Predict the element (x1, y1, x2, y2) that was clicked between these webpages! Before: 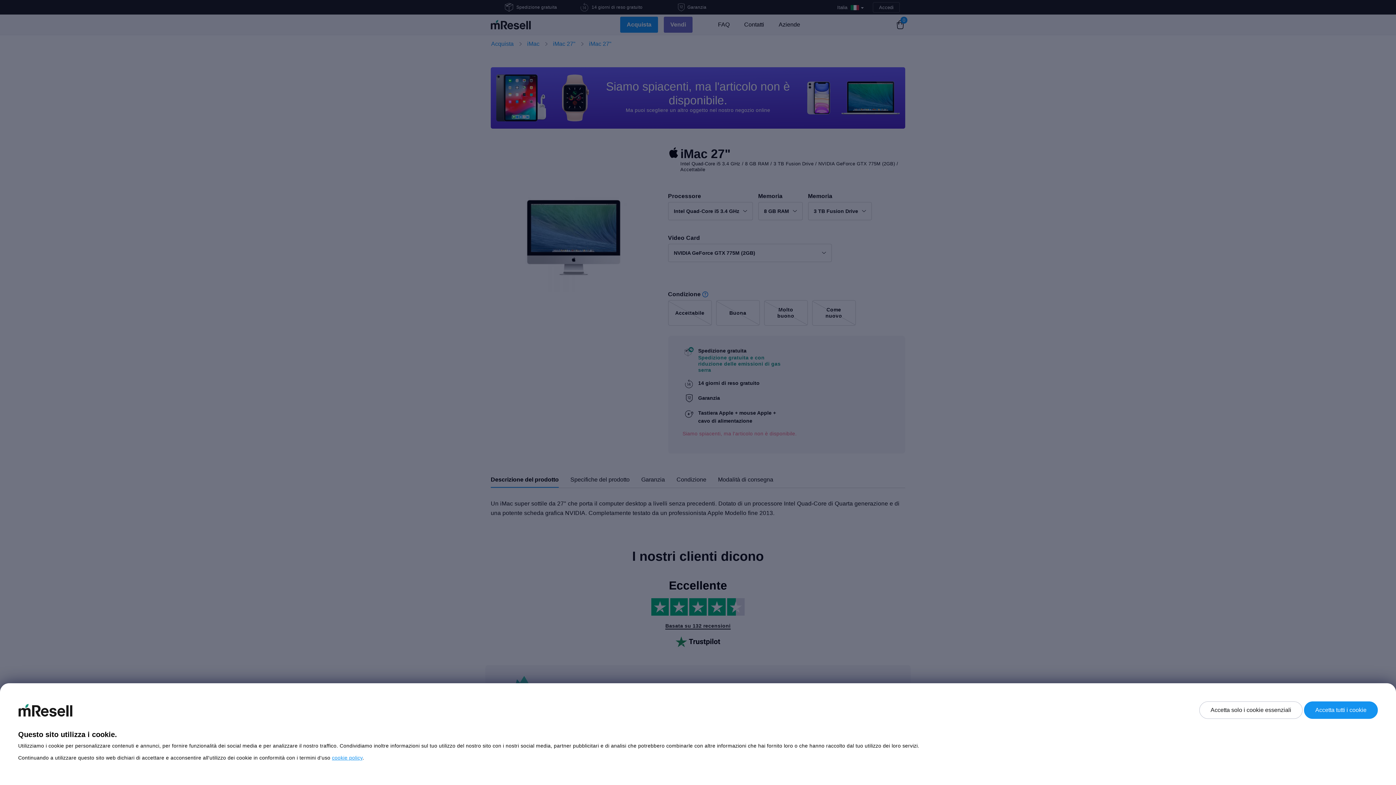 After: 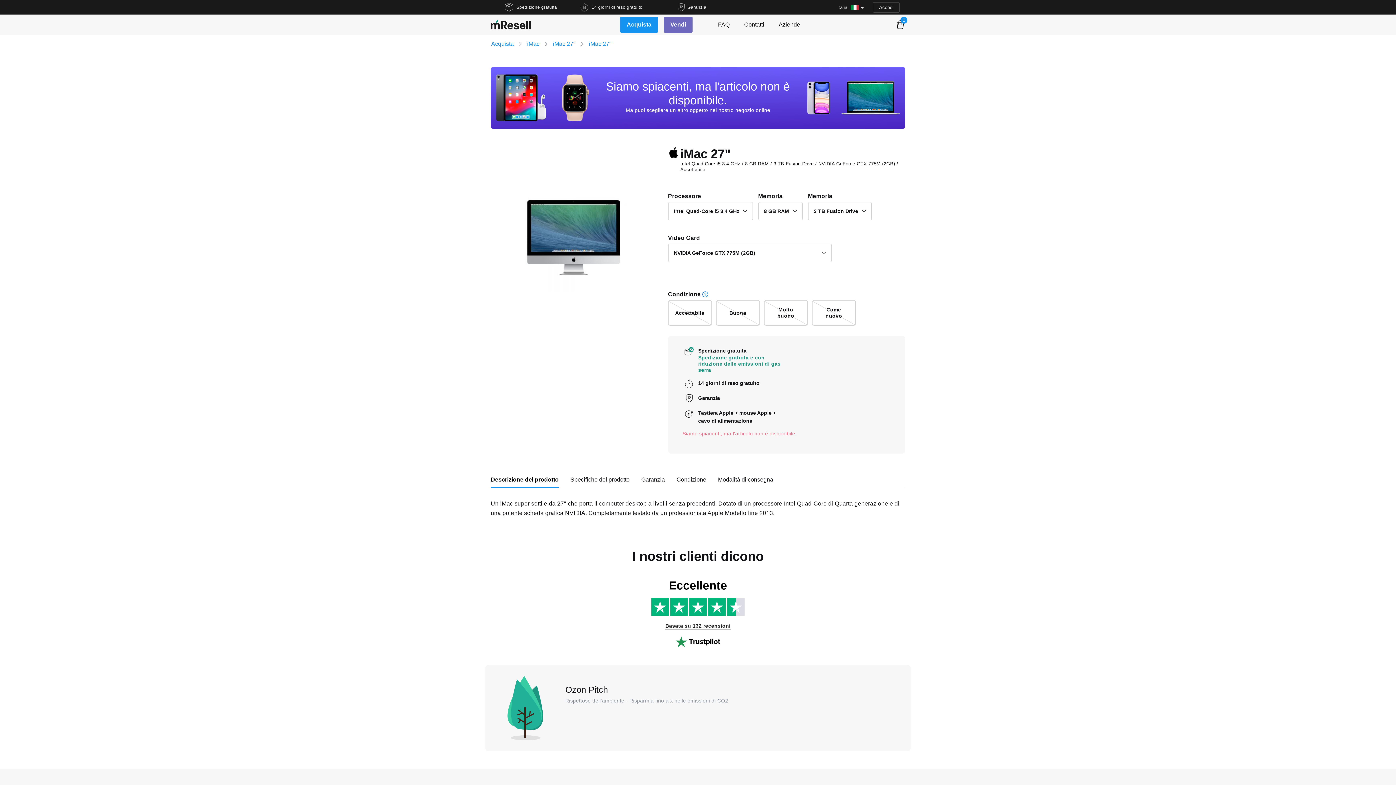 Action: bbox: (1304, 701, 1378, 719) label: Accetta tutti i cookie